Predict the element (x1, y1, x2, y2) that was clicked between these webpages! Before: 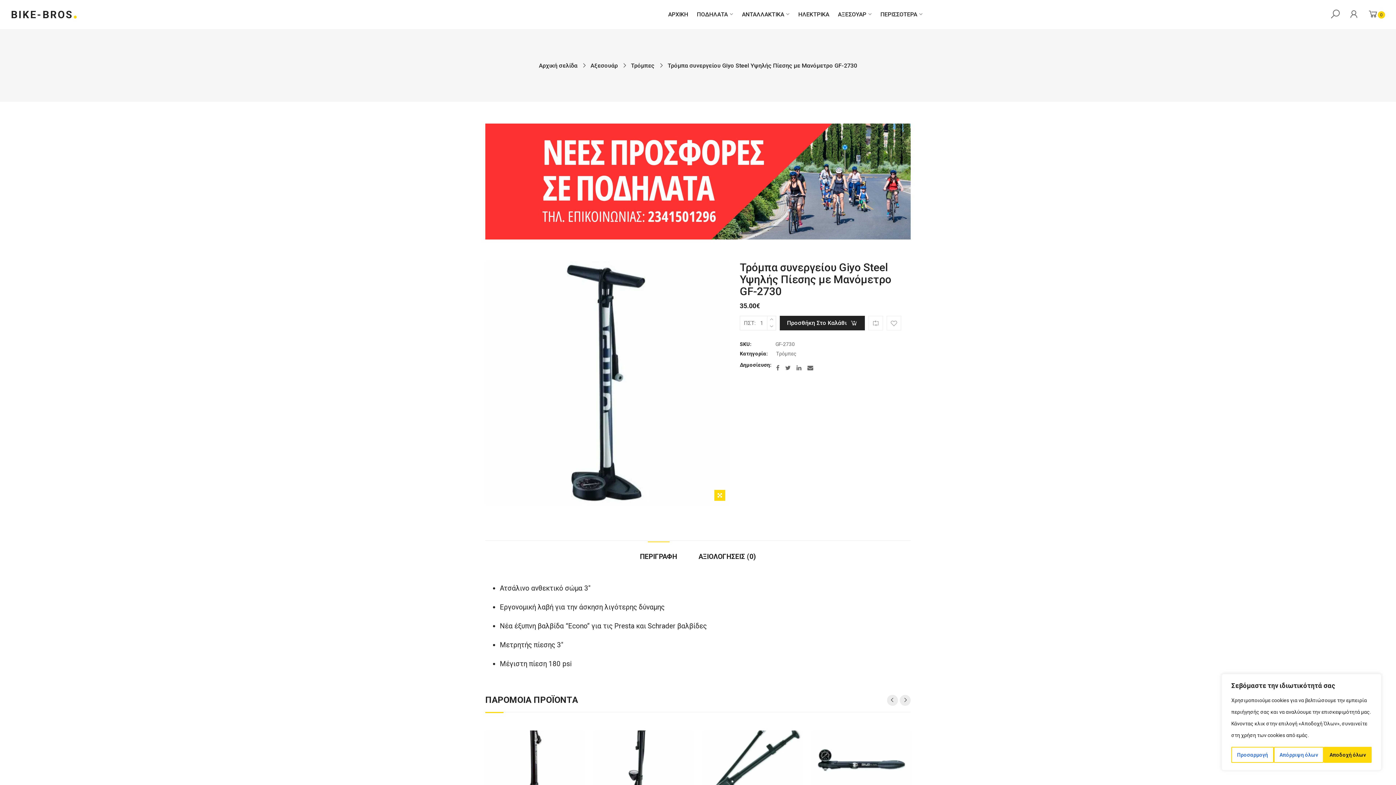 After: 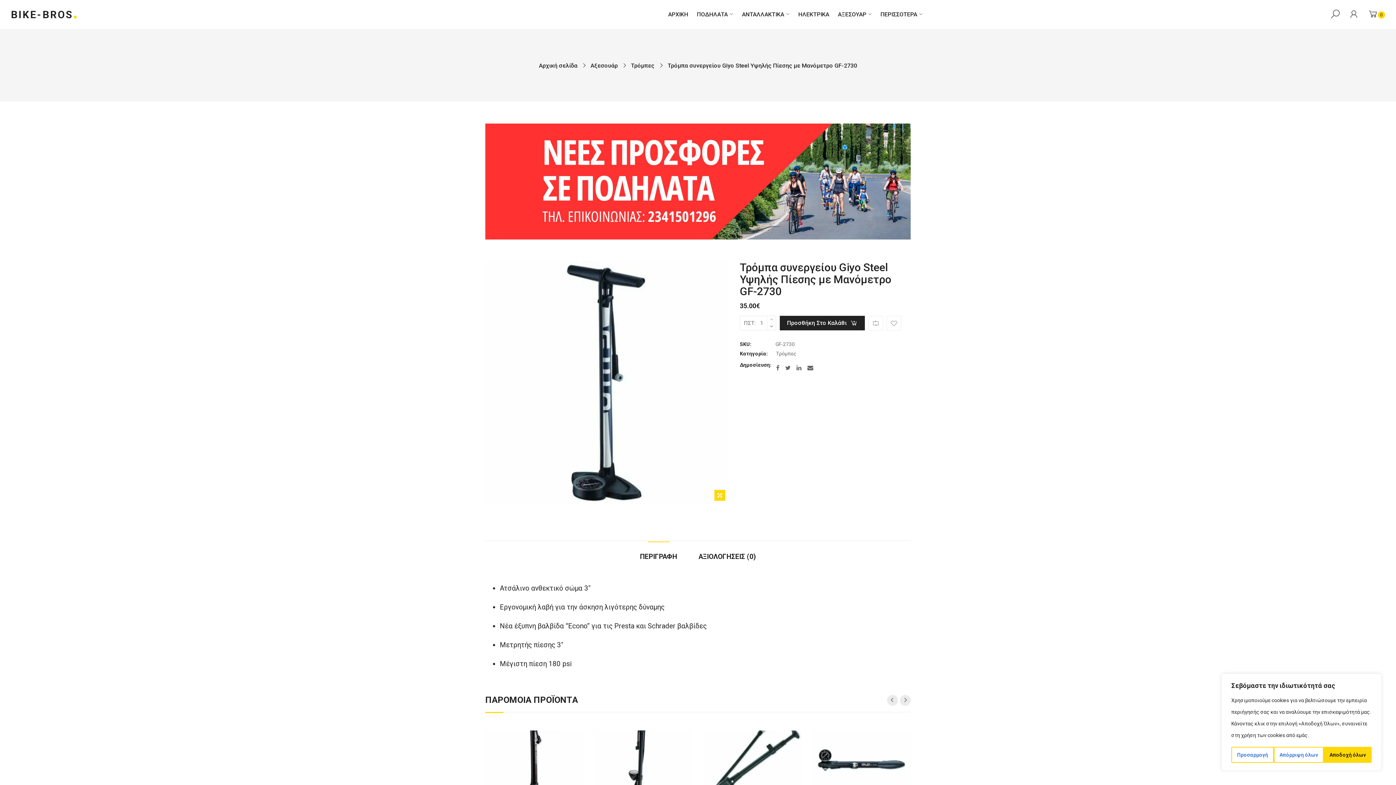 Action: bbox: (767, 322, 776, 330)